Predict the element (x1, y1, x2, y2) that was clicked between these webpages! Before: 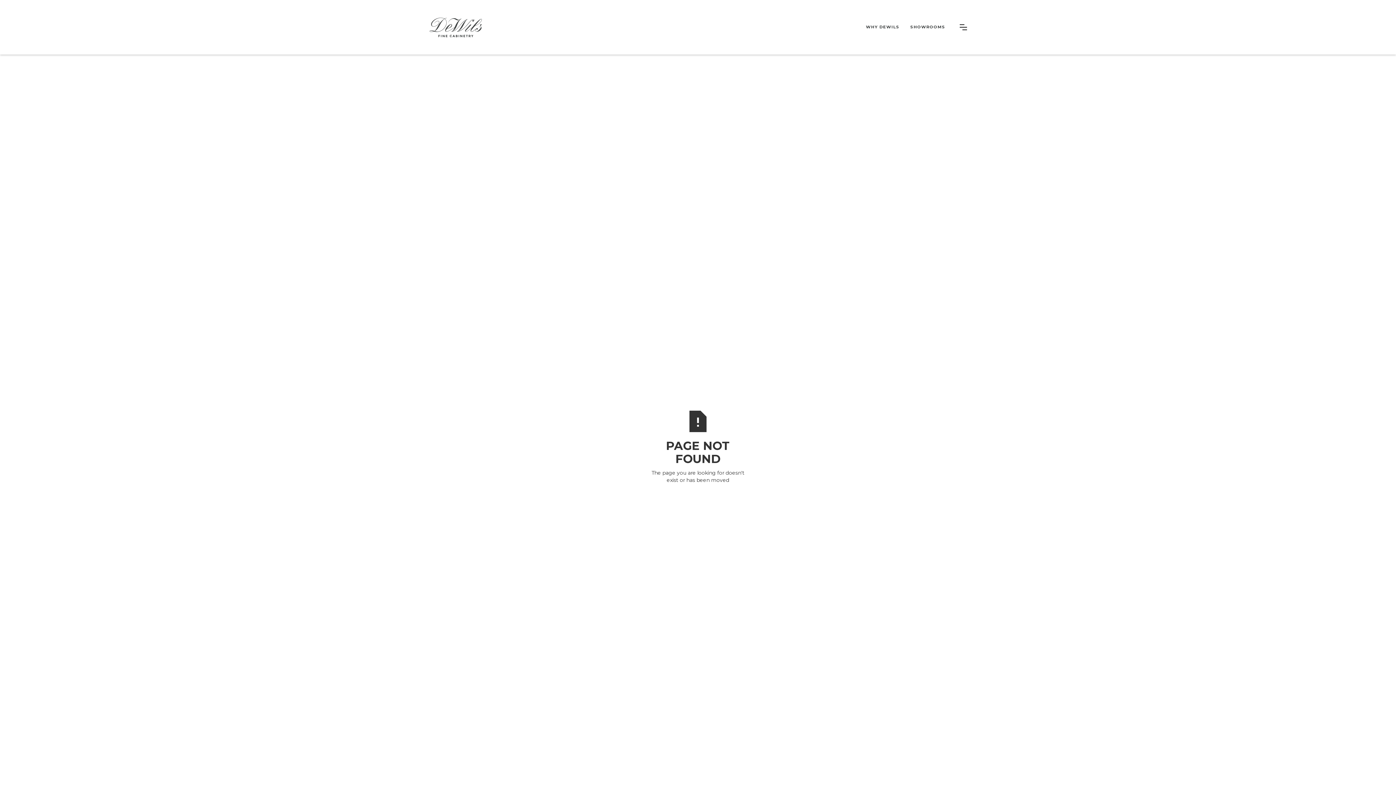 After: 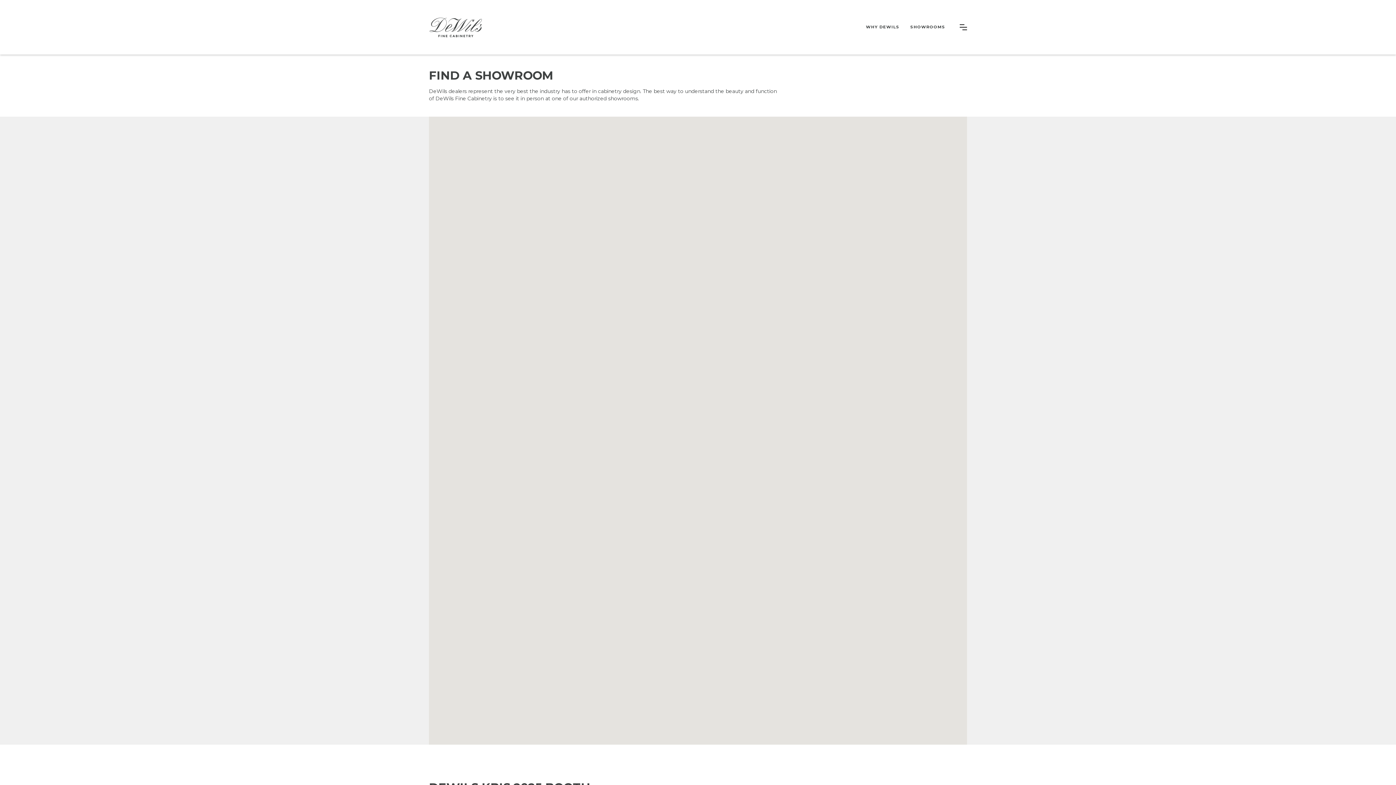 Action: label: SHOWROOMS bbox: (910, 23, 945, 31)